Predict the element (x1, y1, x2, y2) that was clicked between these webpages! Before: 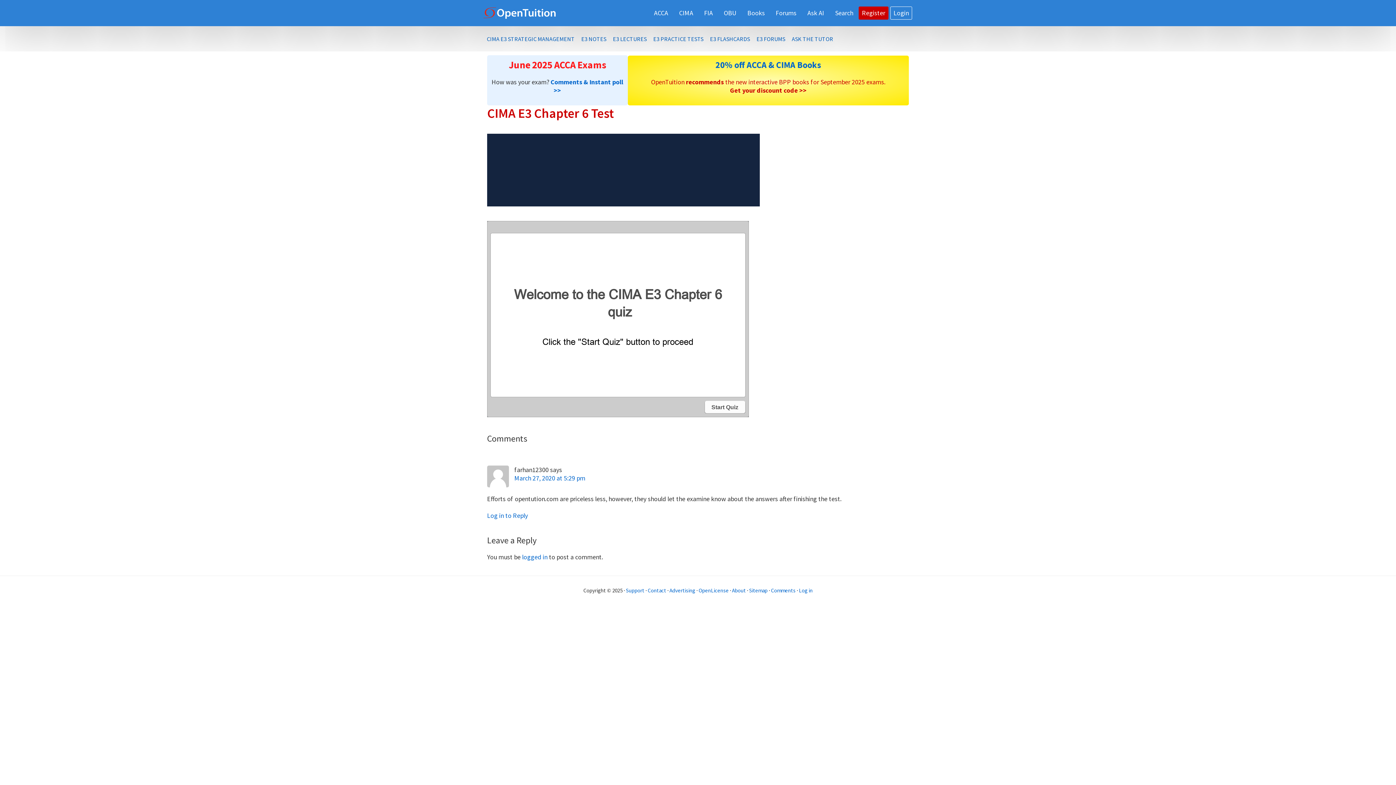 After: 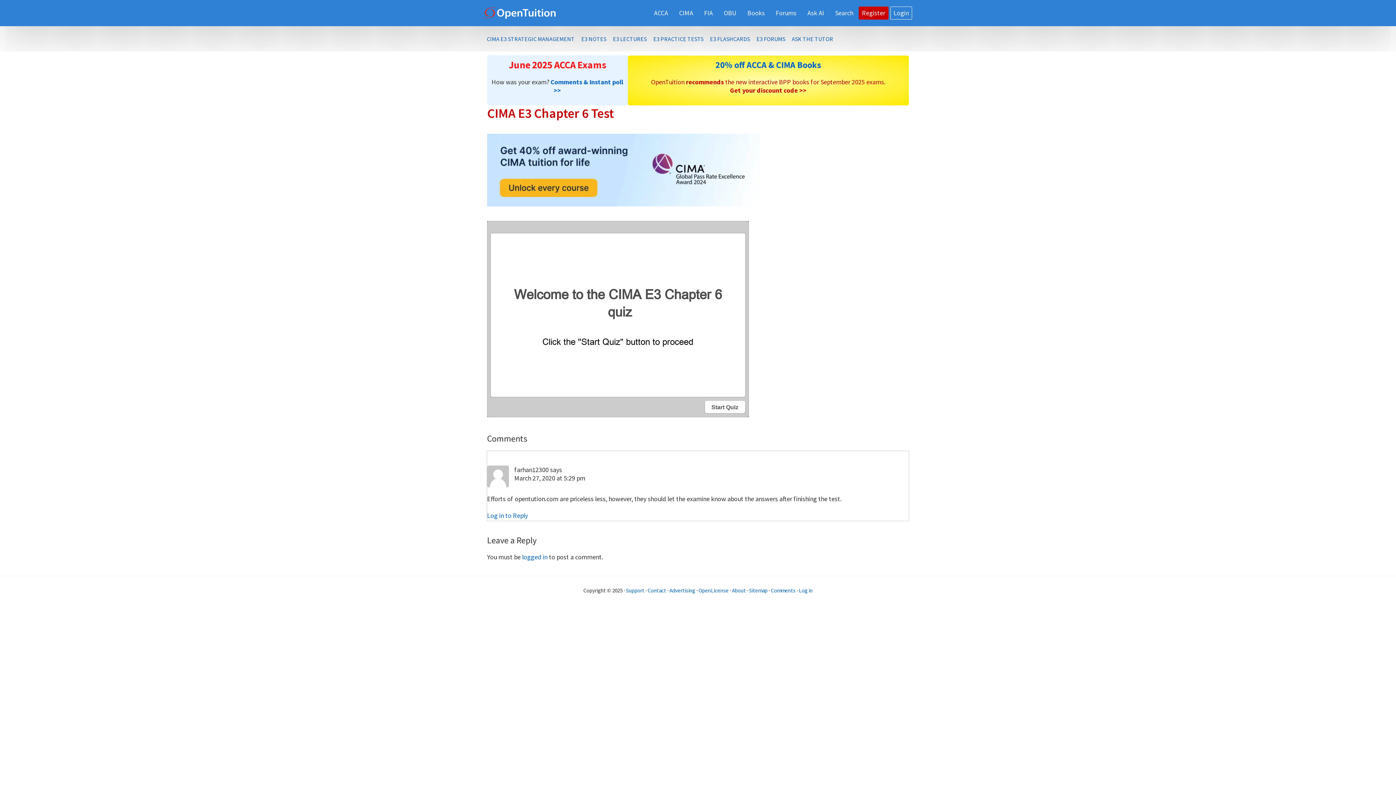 Action: label: March 27, 2020 at 5:29 pm bbox: (514, 474, 585, 482)